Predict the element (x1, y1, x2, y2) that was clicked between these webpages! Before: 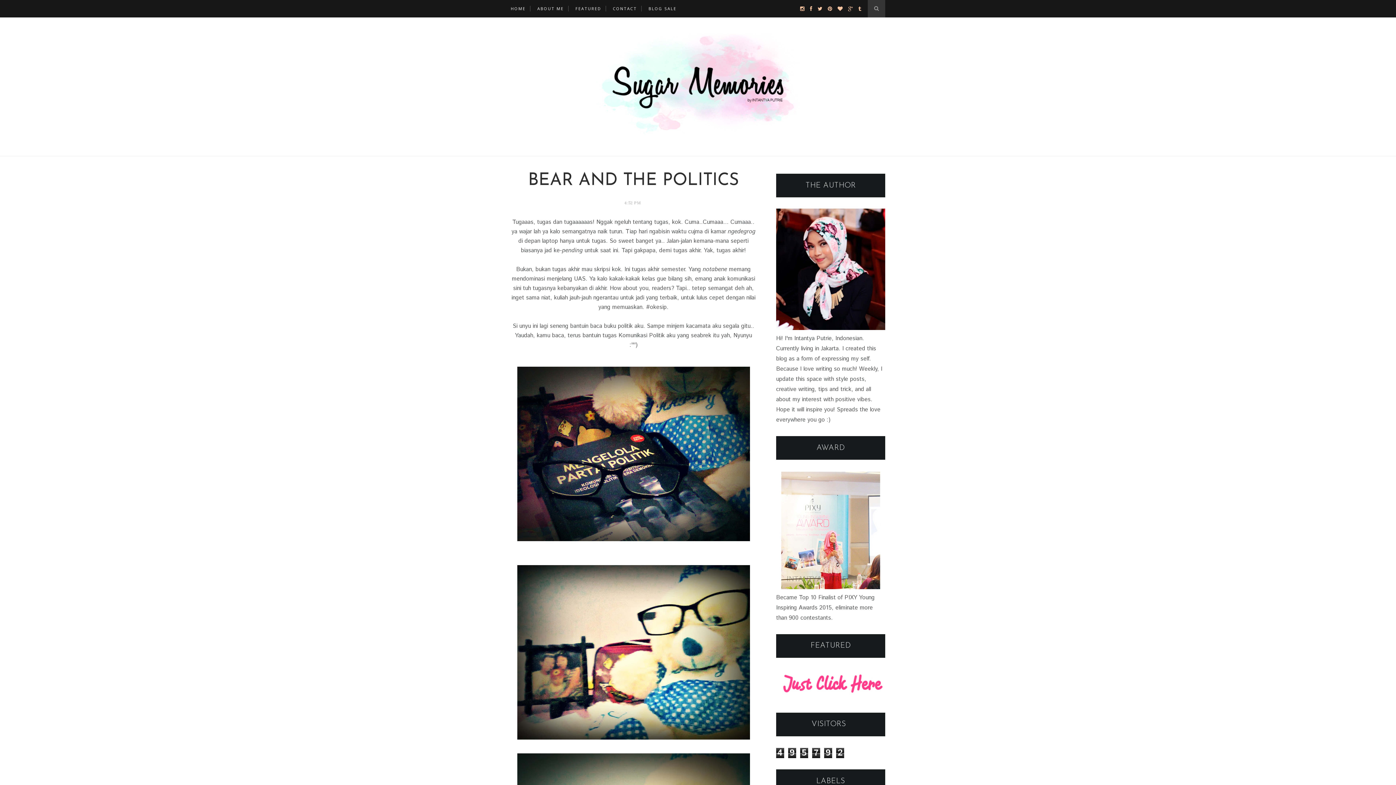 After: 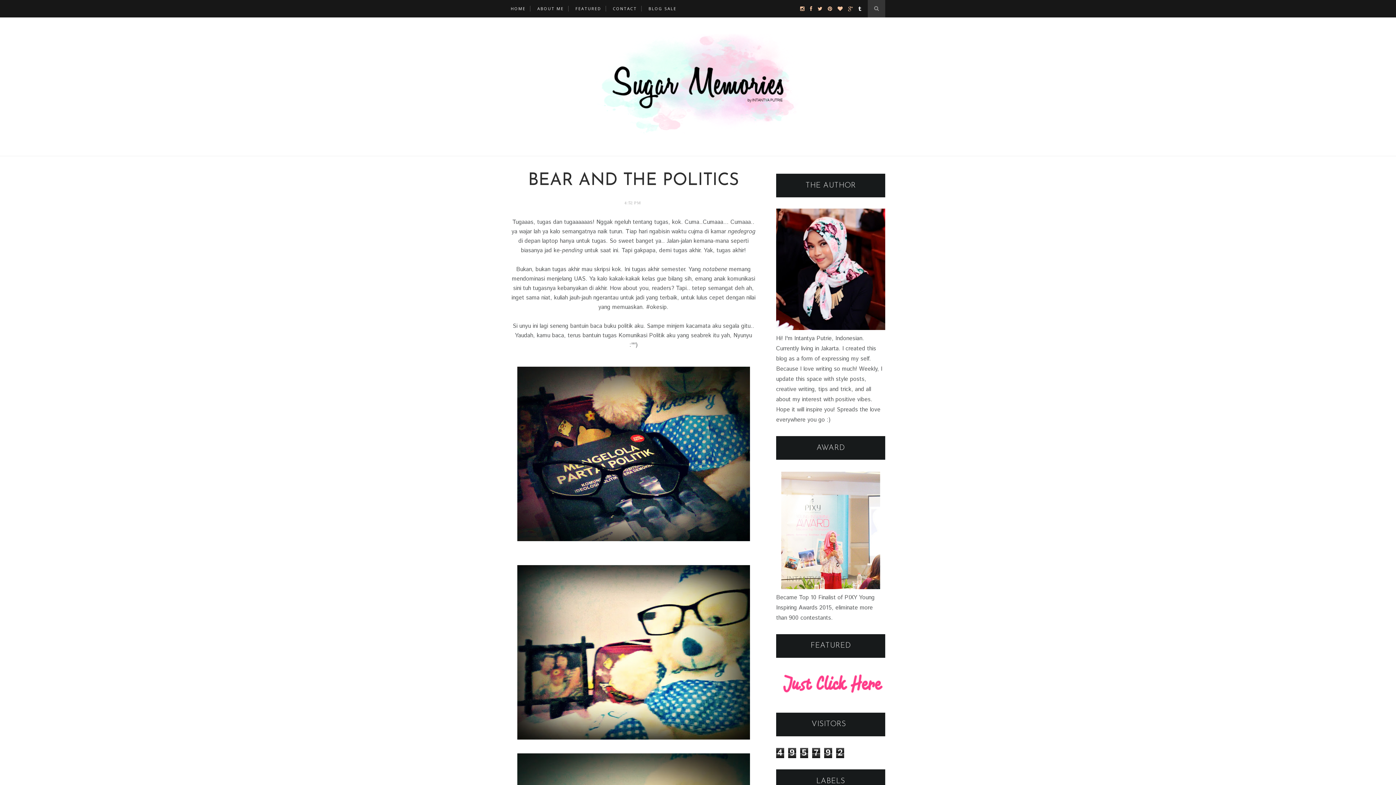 Action: bbox: (854, 4, 861, 13)